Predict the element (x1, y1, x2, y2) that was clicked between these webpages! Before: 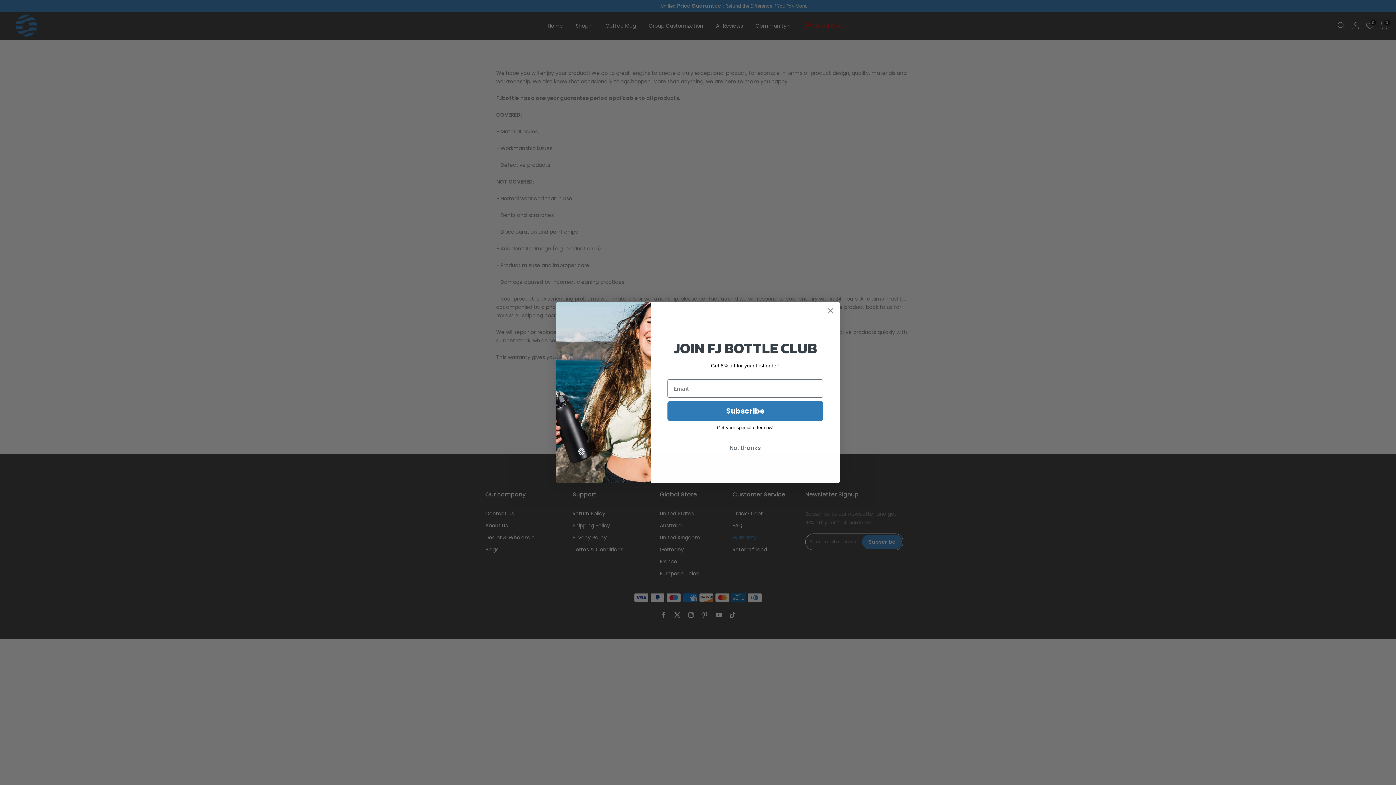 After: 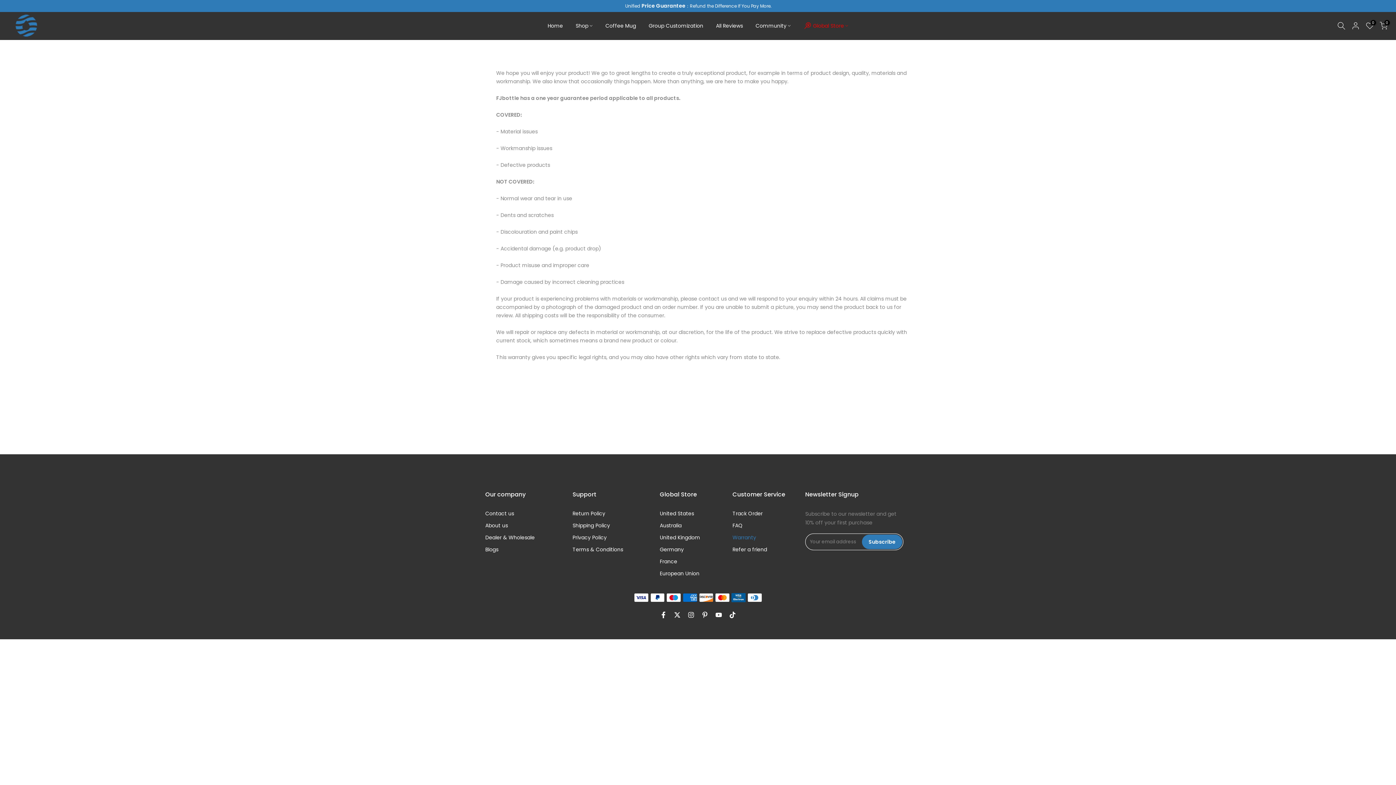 Action: bbox: (824, 304, 837, 317) label: Close dialog